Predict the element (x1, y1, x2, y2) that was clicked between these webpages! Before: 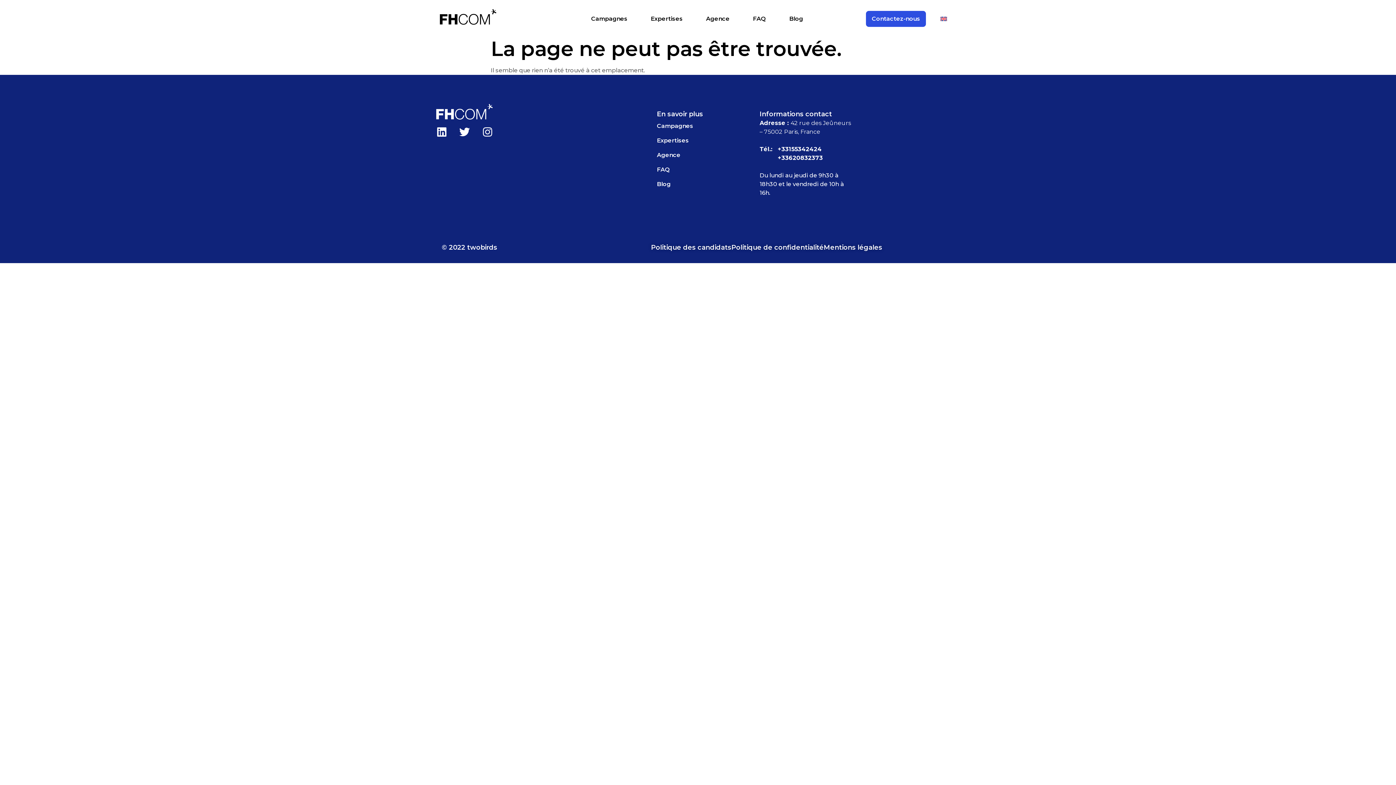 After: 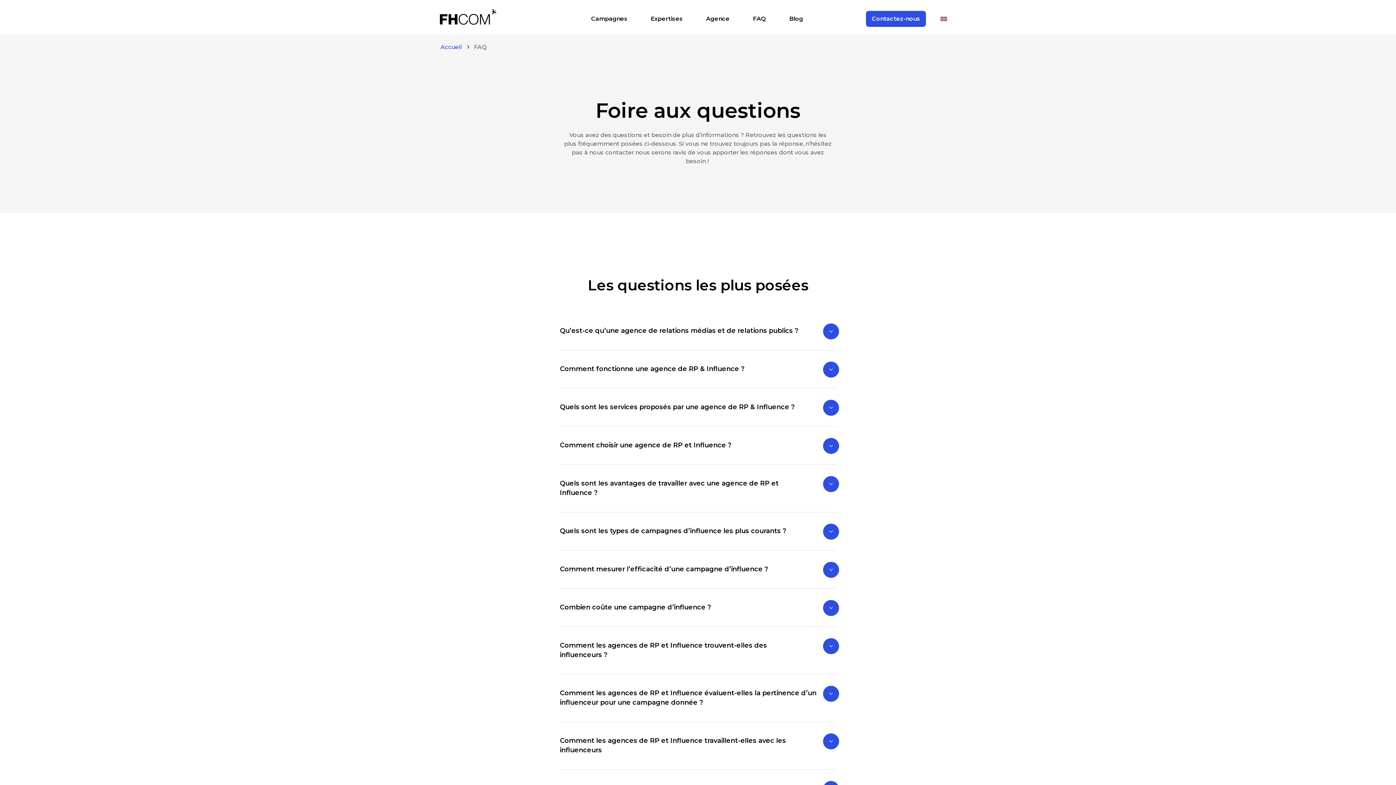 Action: bbox: (657, 162, 748, 177) label: FAQ